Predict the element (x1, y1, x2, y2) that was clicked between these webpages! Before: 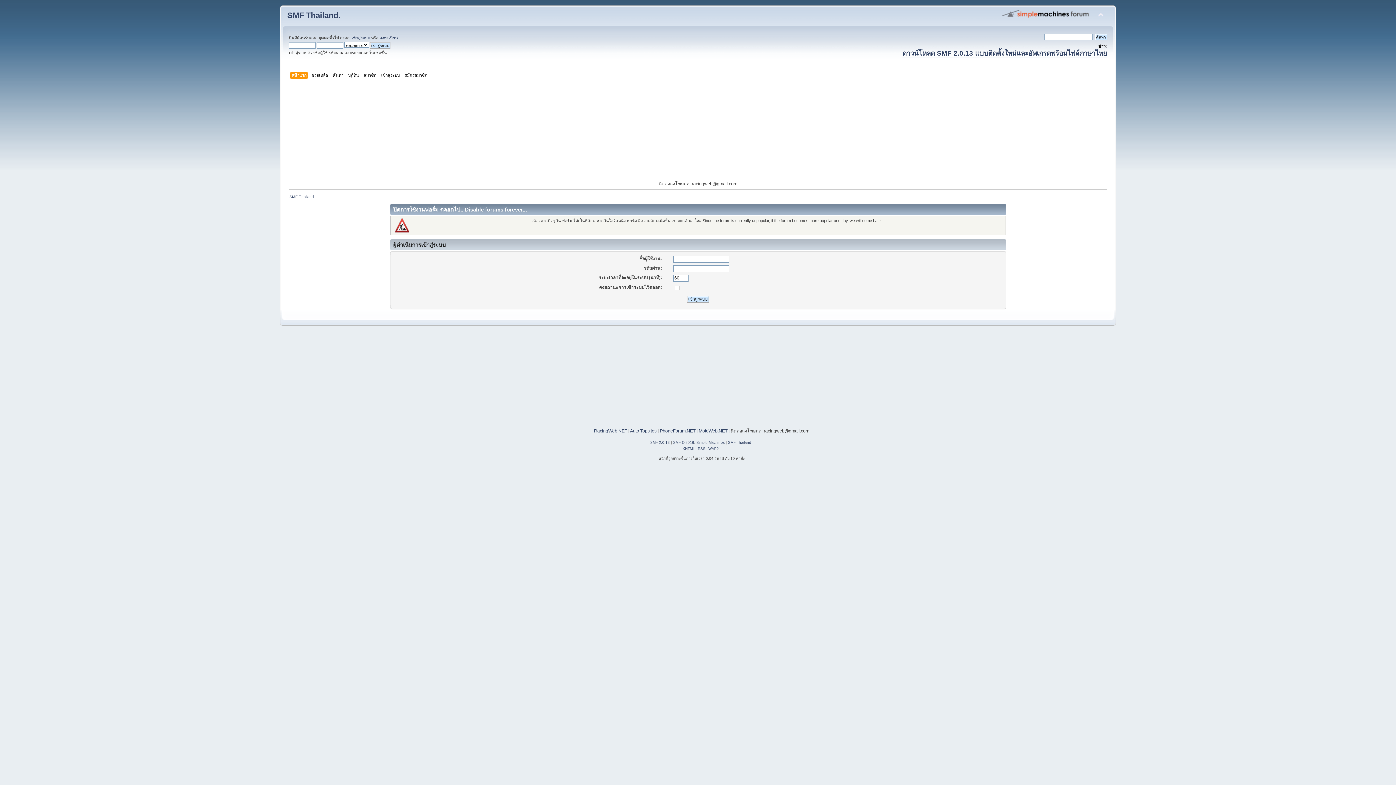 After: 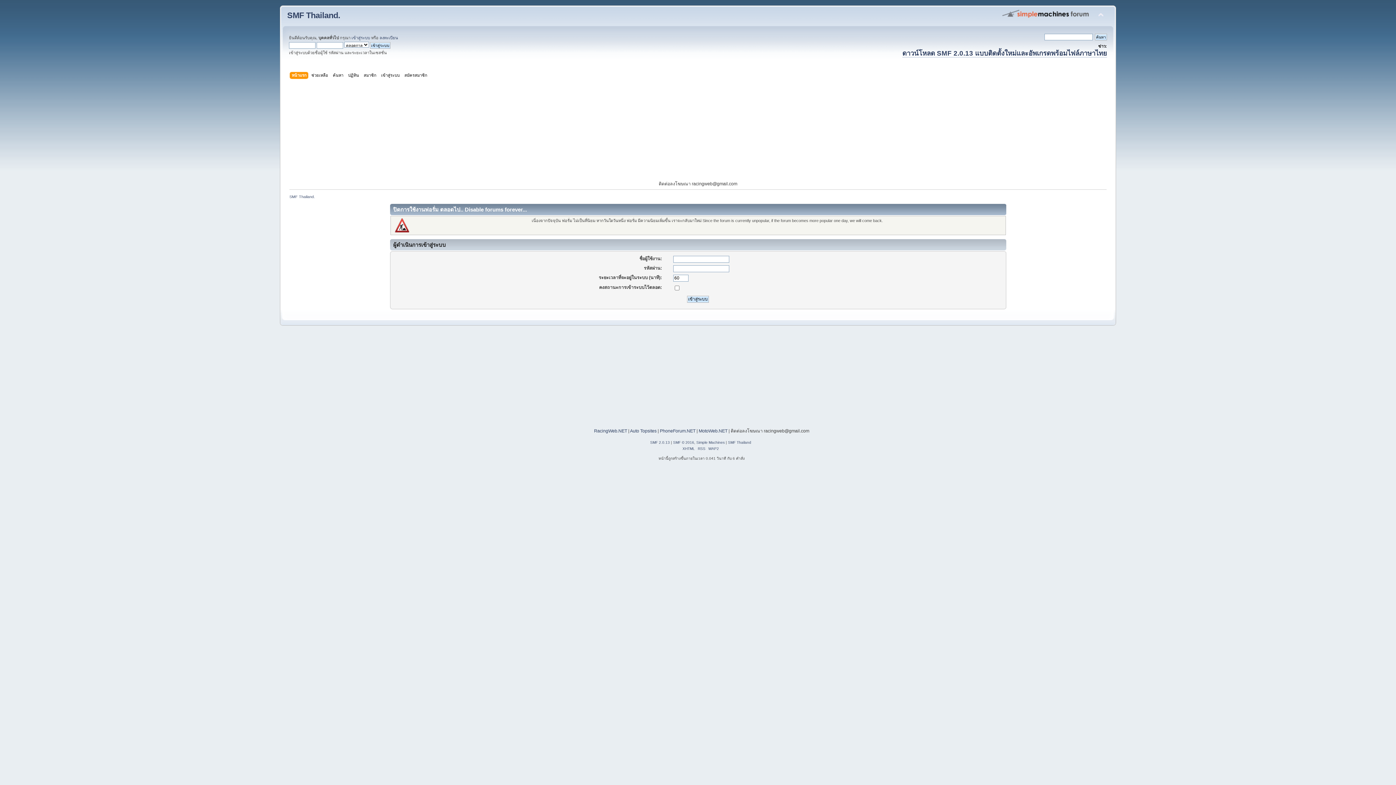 Action: label: หน้าแรก bbox: (291, 71, 308, 79)